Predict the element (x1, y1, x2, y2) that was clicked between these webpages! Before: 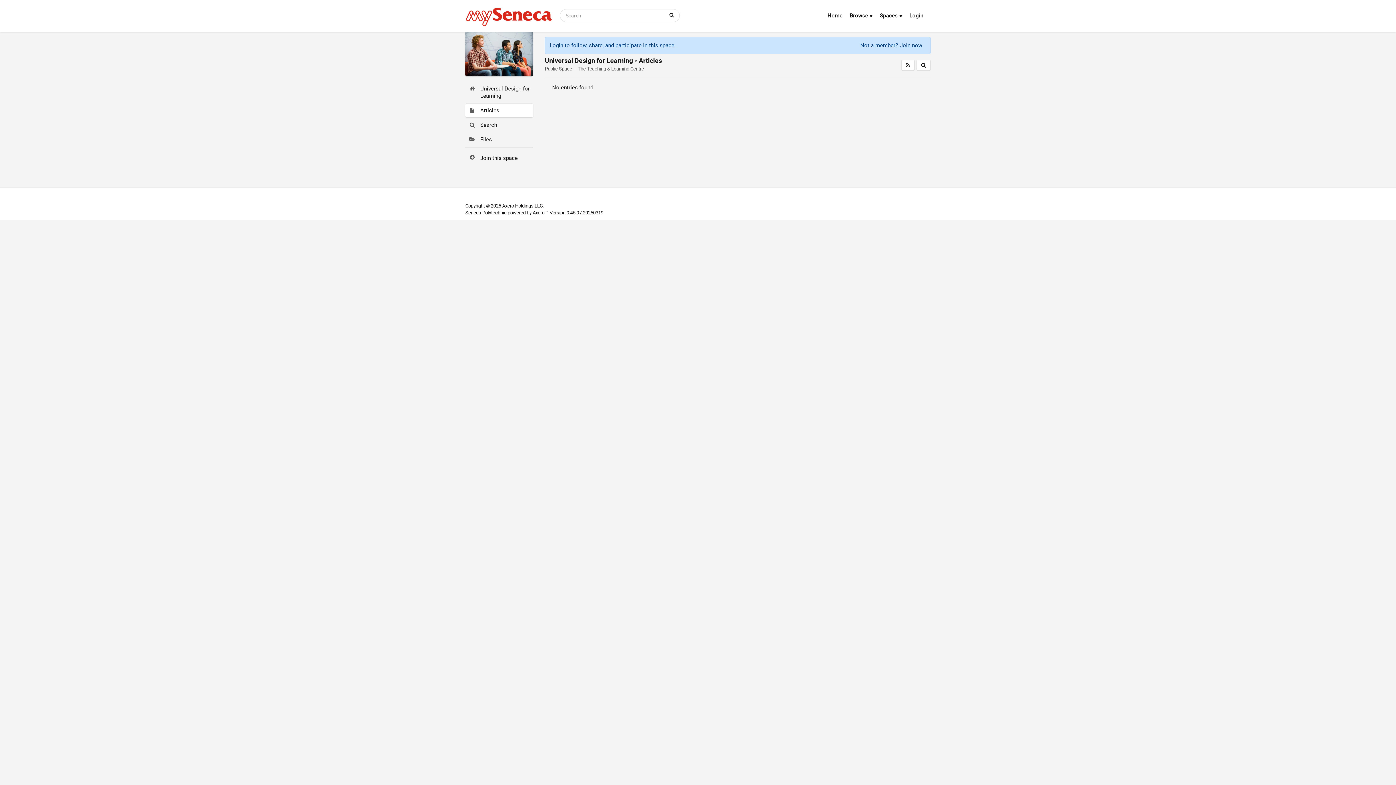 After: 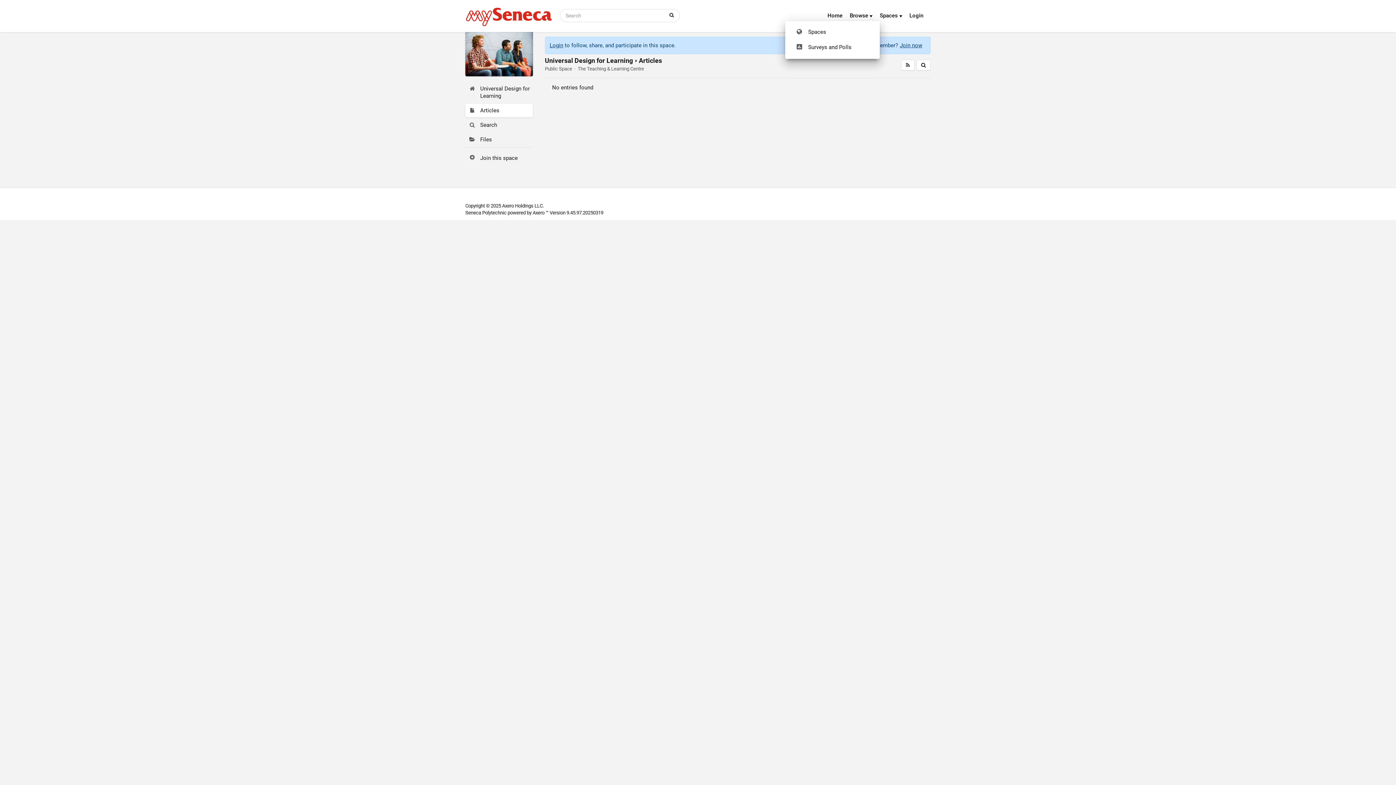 Action: label: Browse  bbox: (850, 10, 876, 20)